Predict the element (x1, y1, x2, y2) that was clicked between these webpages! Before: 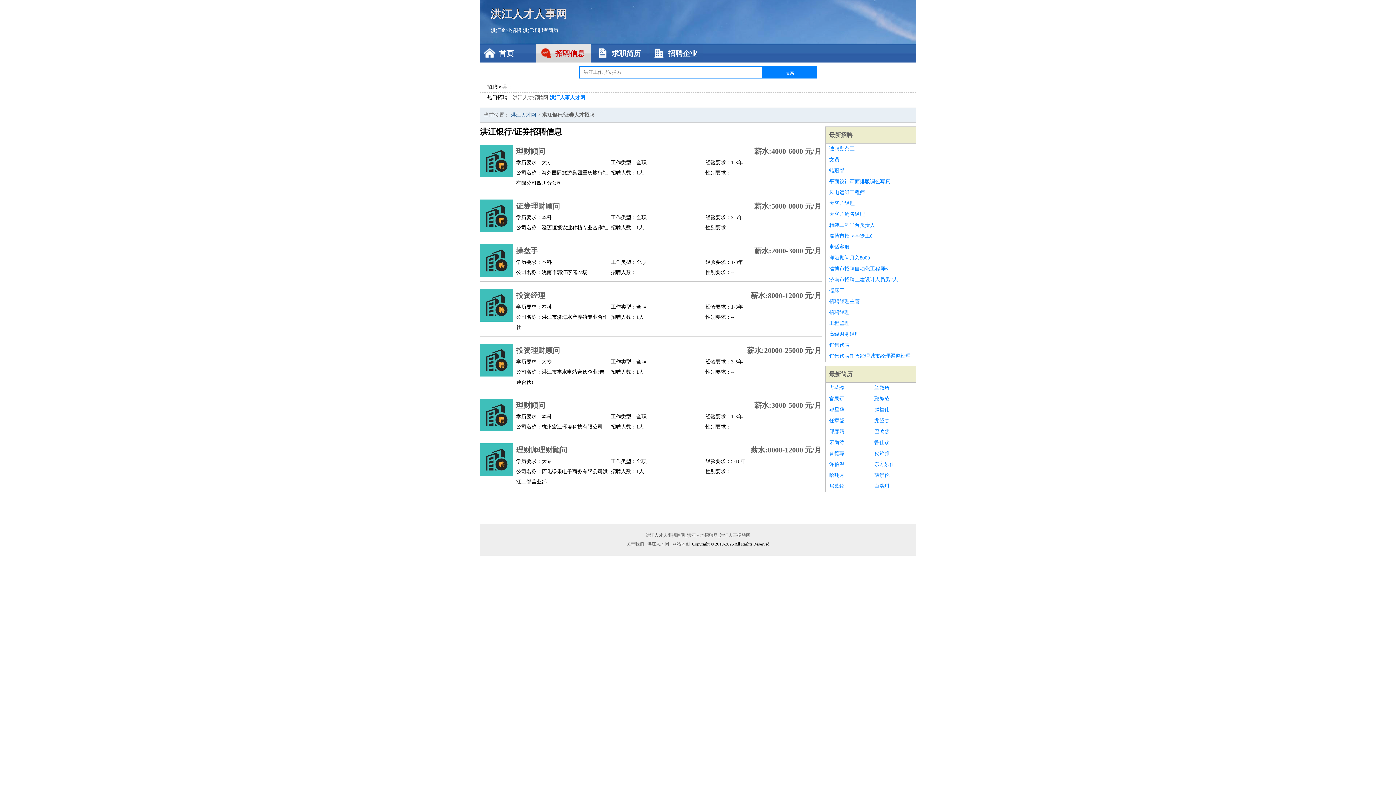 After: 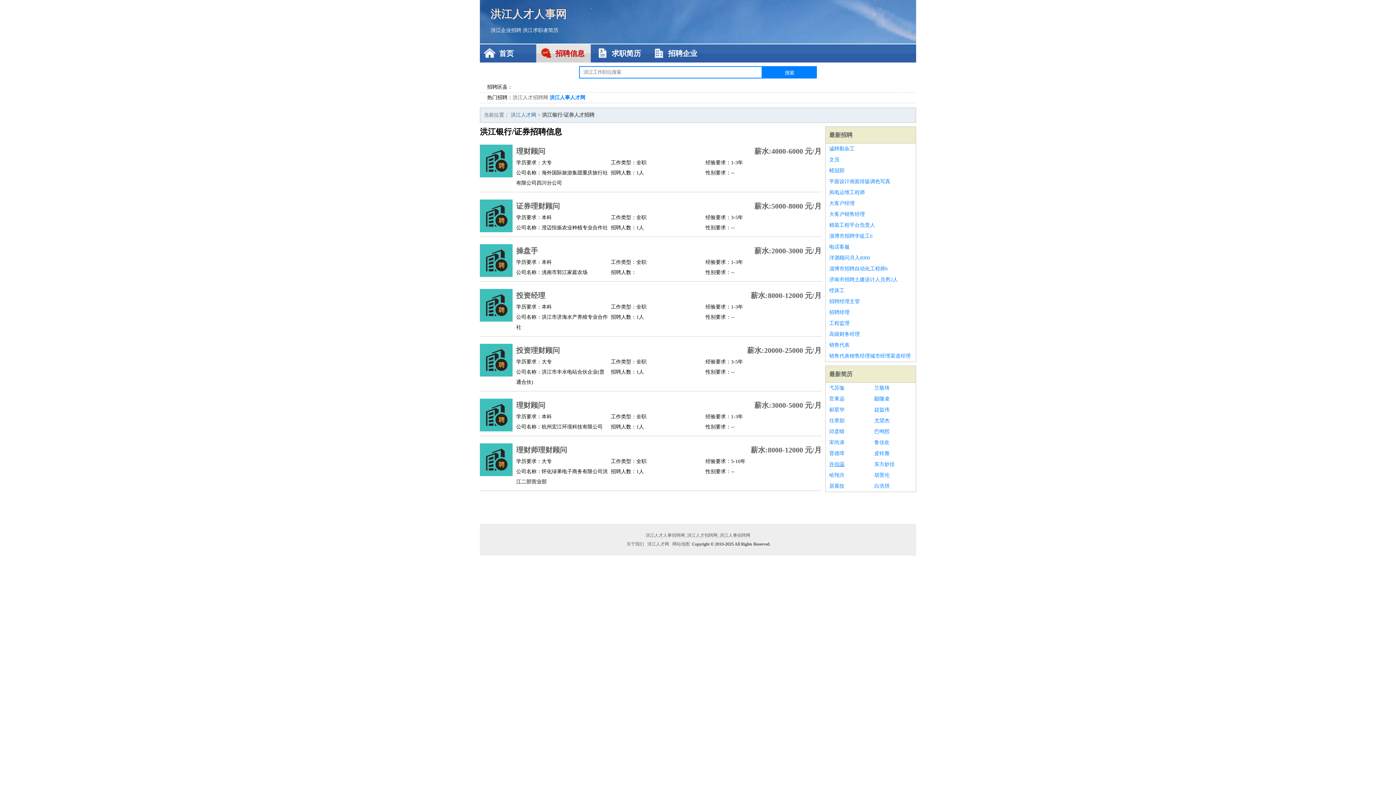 Action: bbox: (829, 459, 867, 470) label: 许伯温